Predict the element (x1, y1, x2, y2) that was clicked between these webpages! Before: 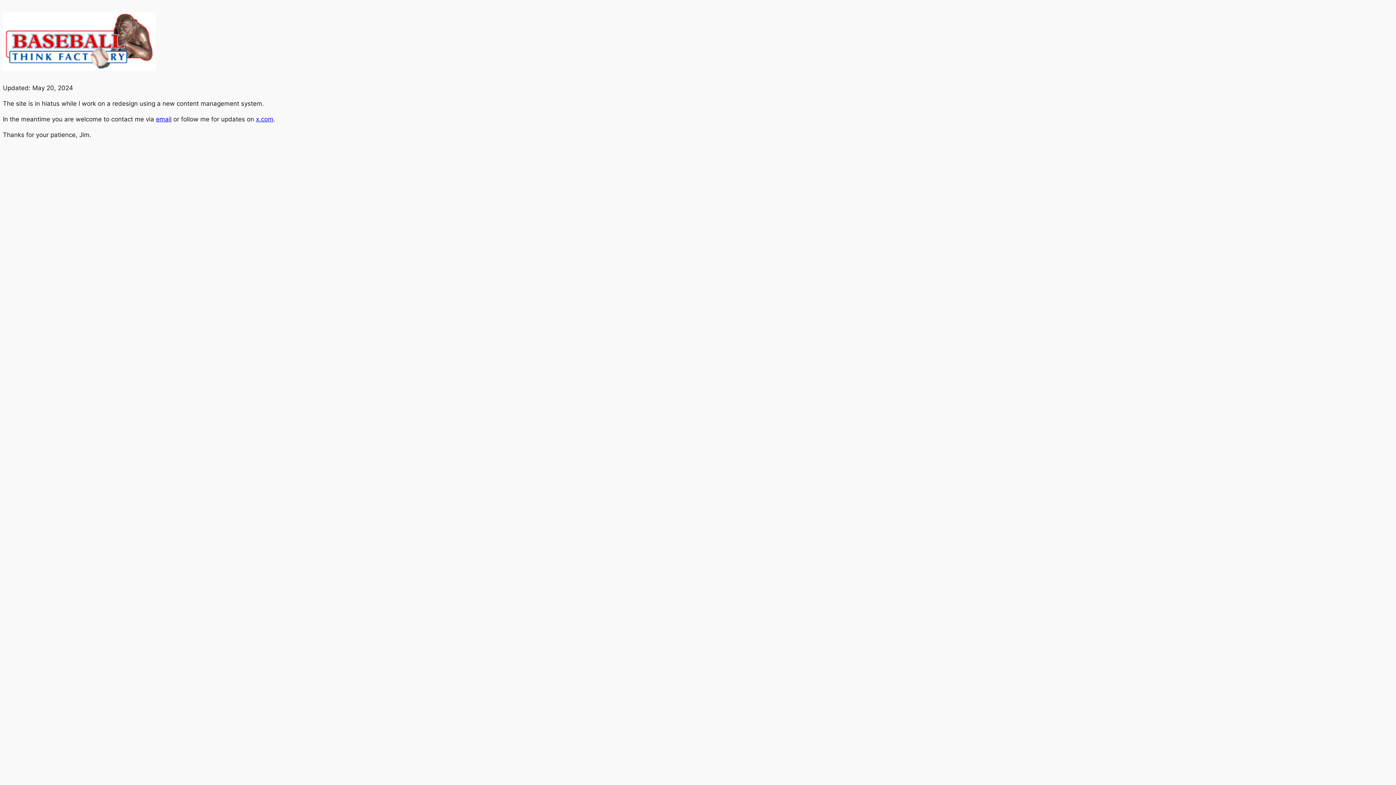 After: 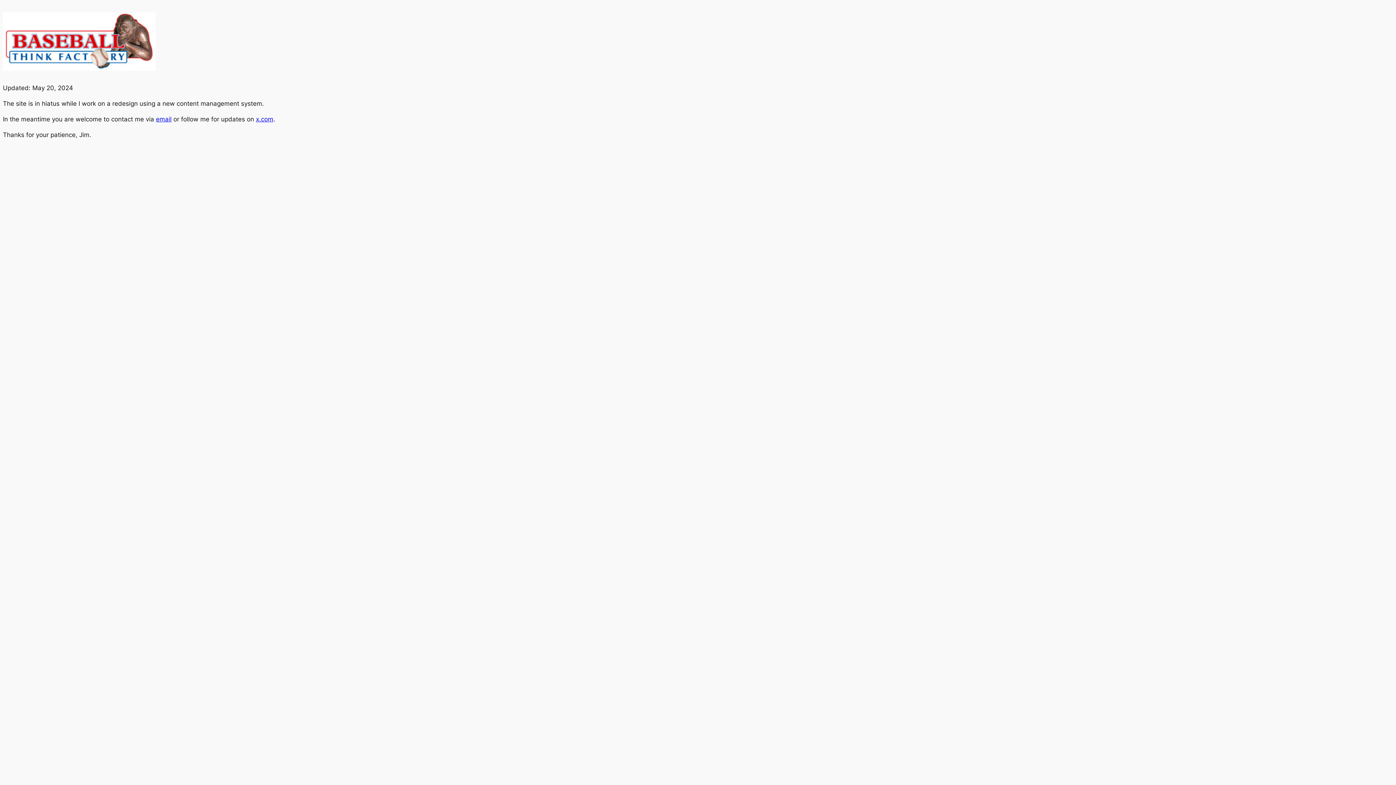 Action: label: email bbox: (156, 115, 171, 122)